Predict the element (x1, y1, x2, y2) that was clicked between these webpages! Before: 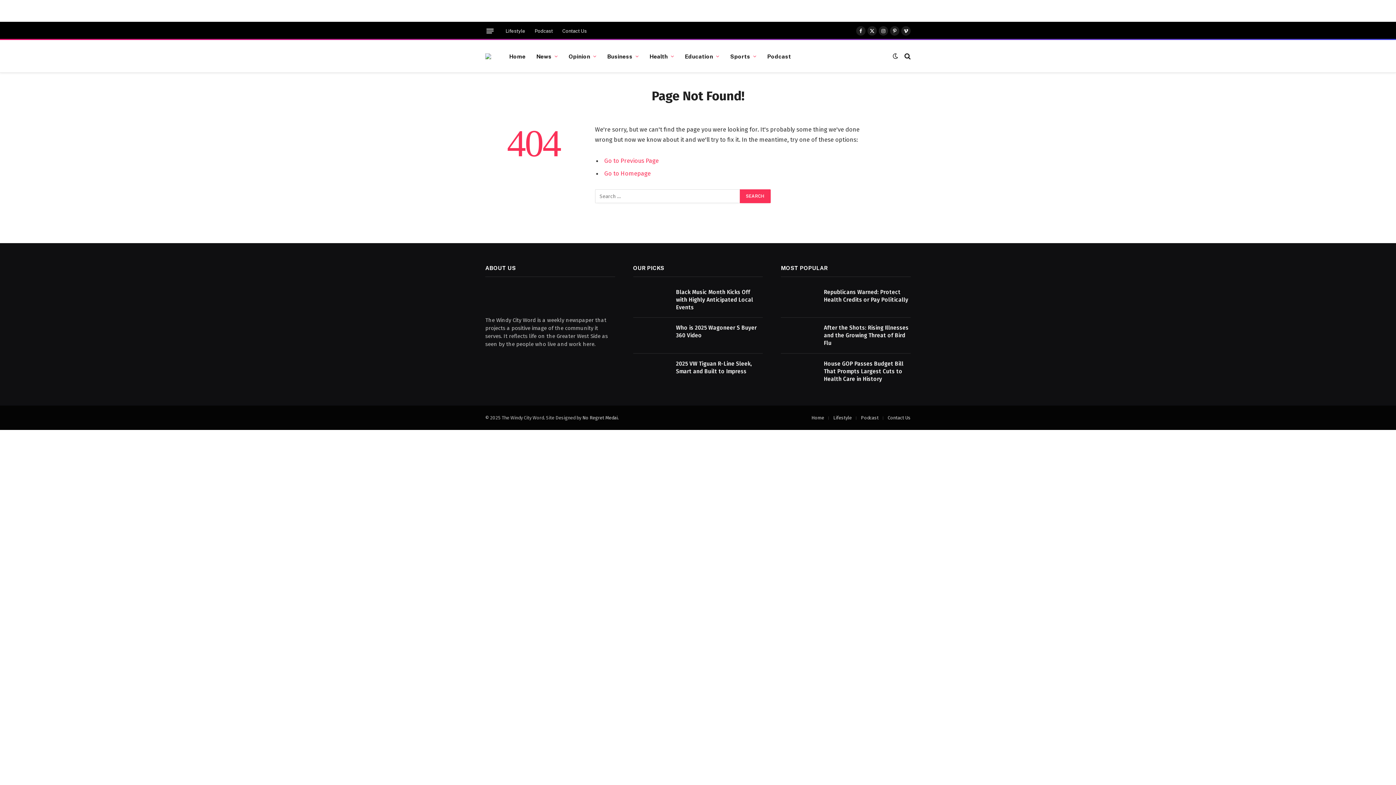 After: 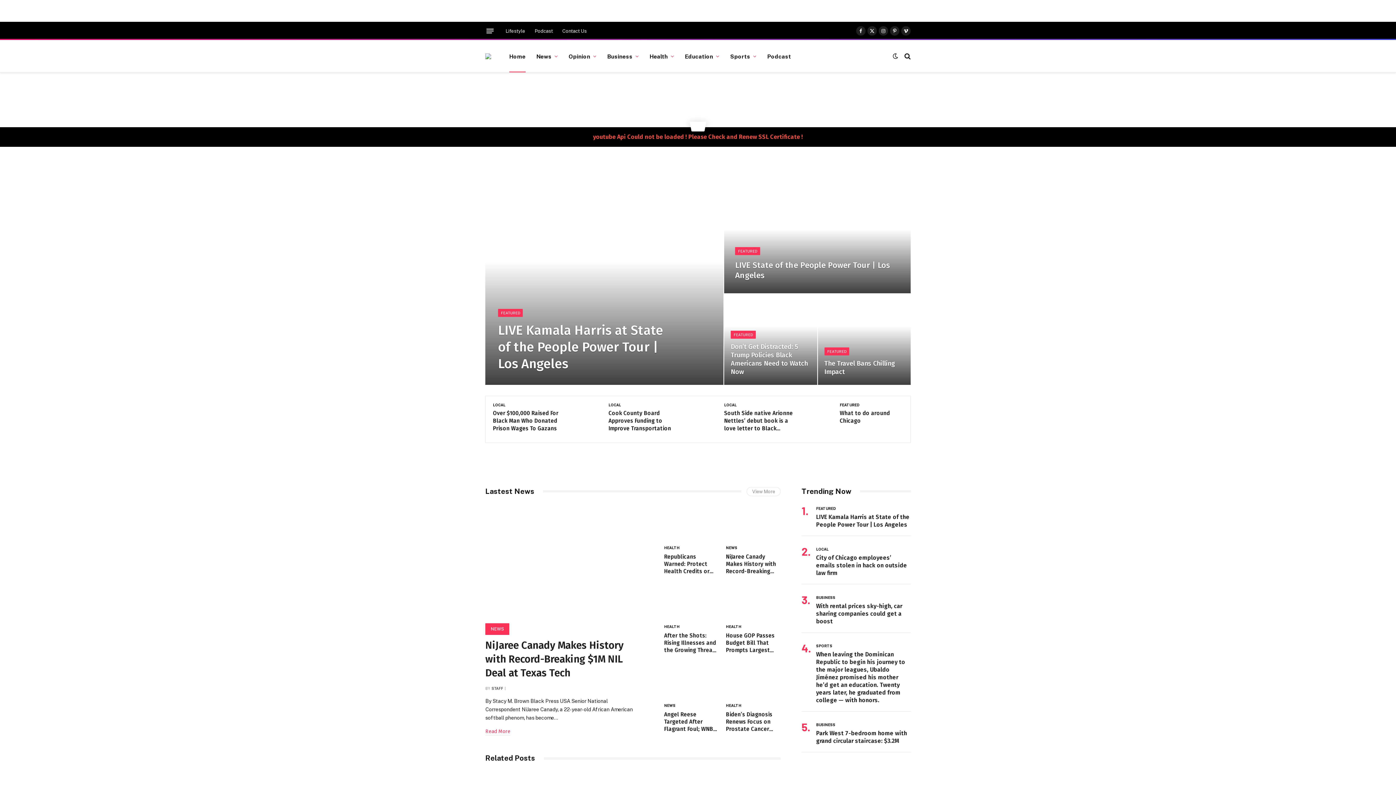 Action: bbox: (485, 49, 491, 62)